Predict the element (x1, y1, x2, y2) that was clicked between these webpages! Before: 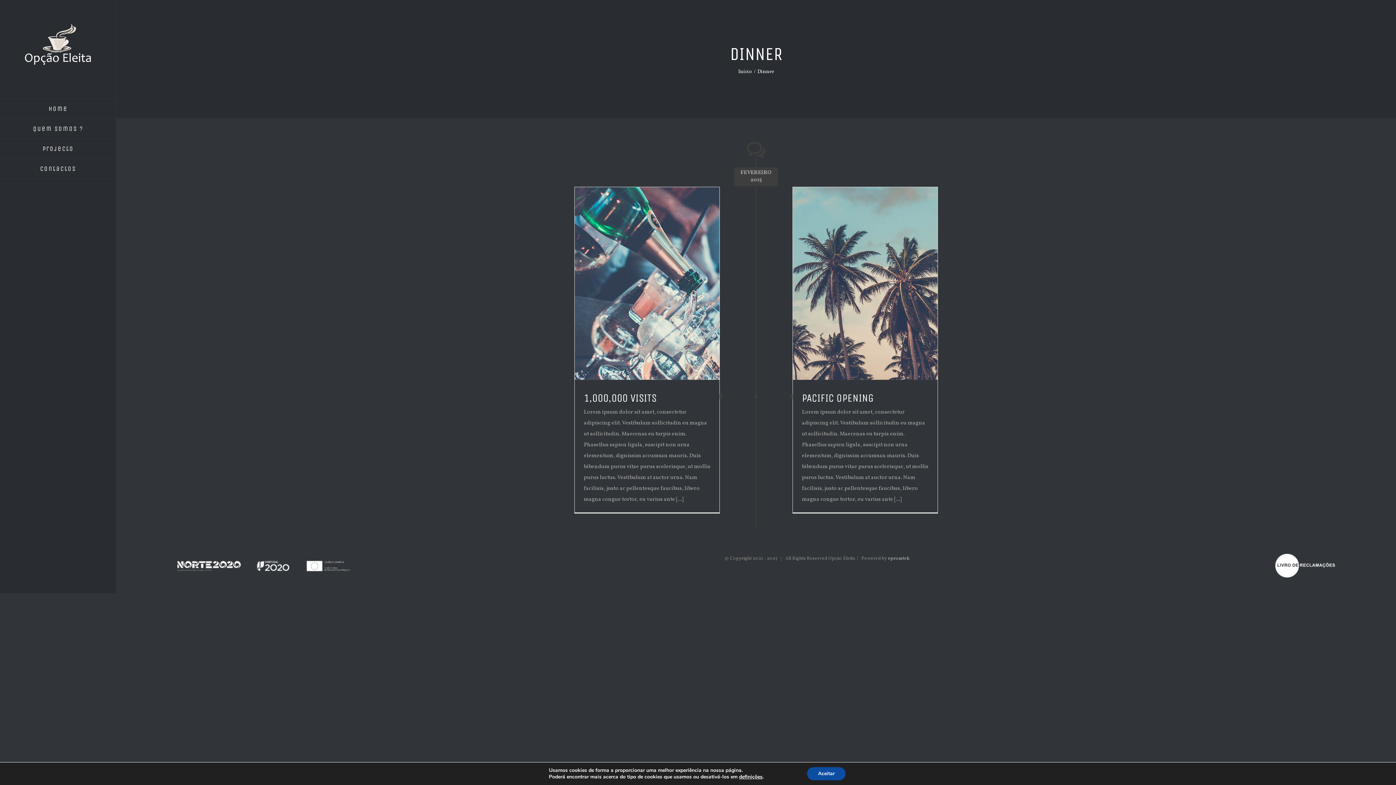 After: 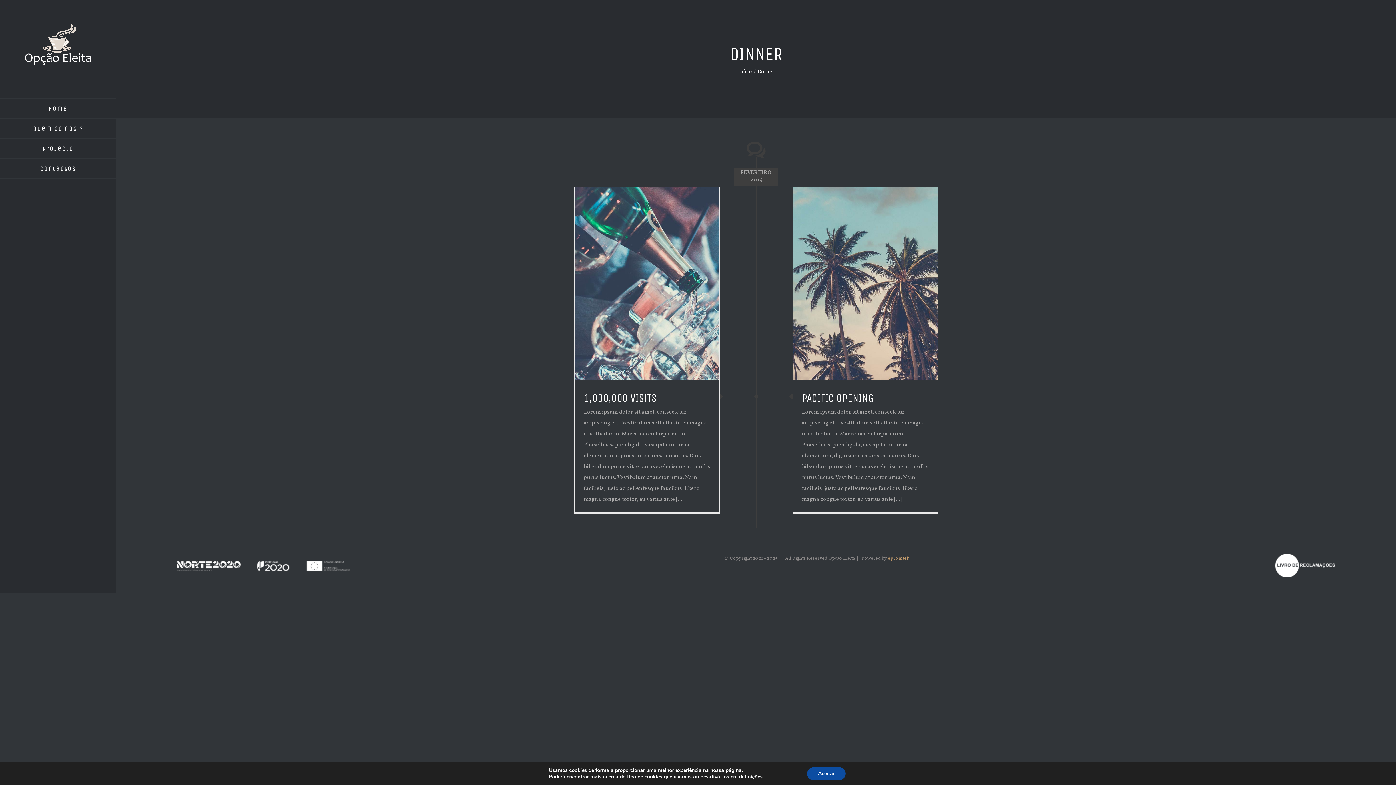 Action: bbox: (888, 555, 910, 562) label: epromtek